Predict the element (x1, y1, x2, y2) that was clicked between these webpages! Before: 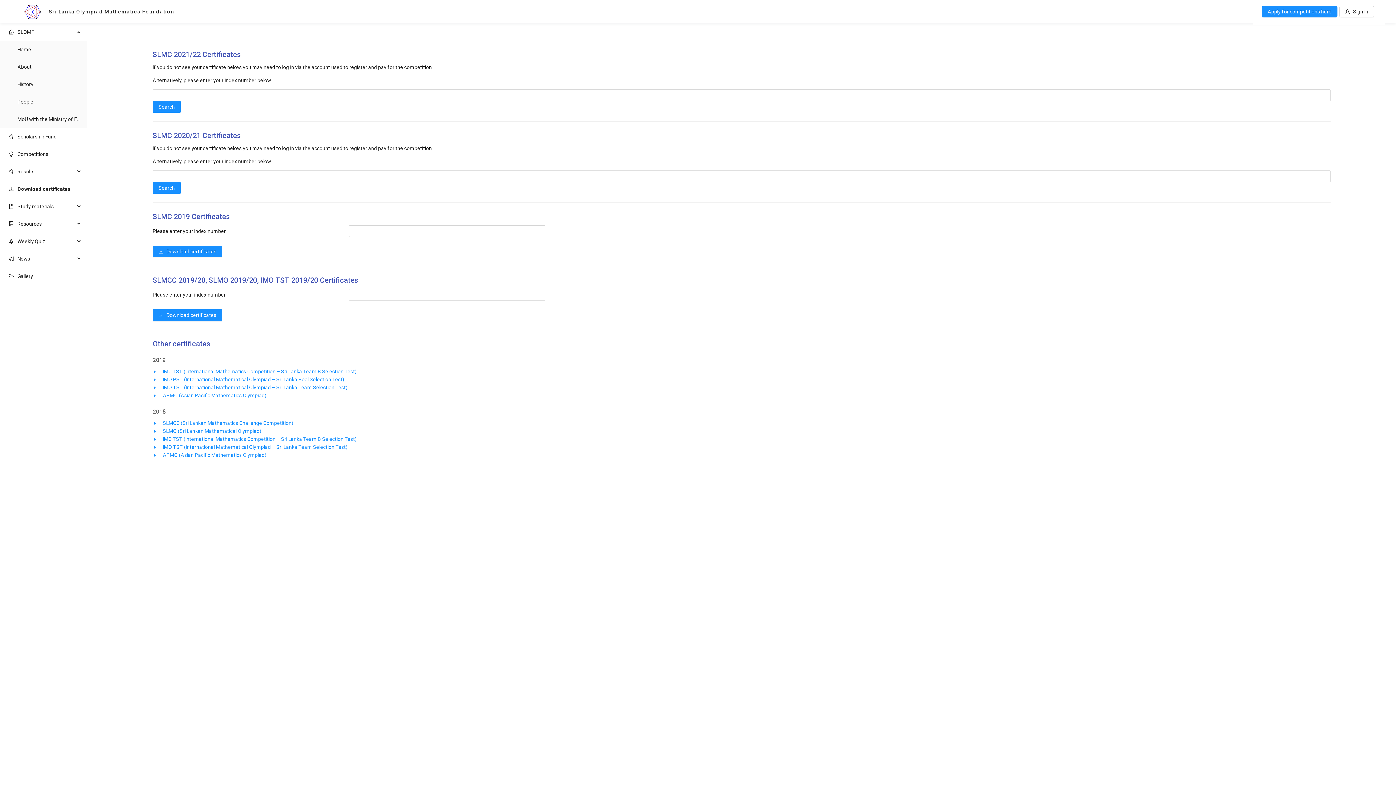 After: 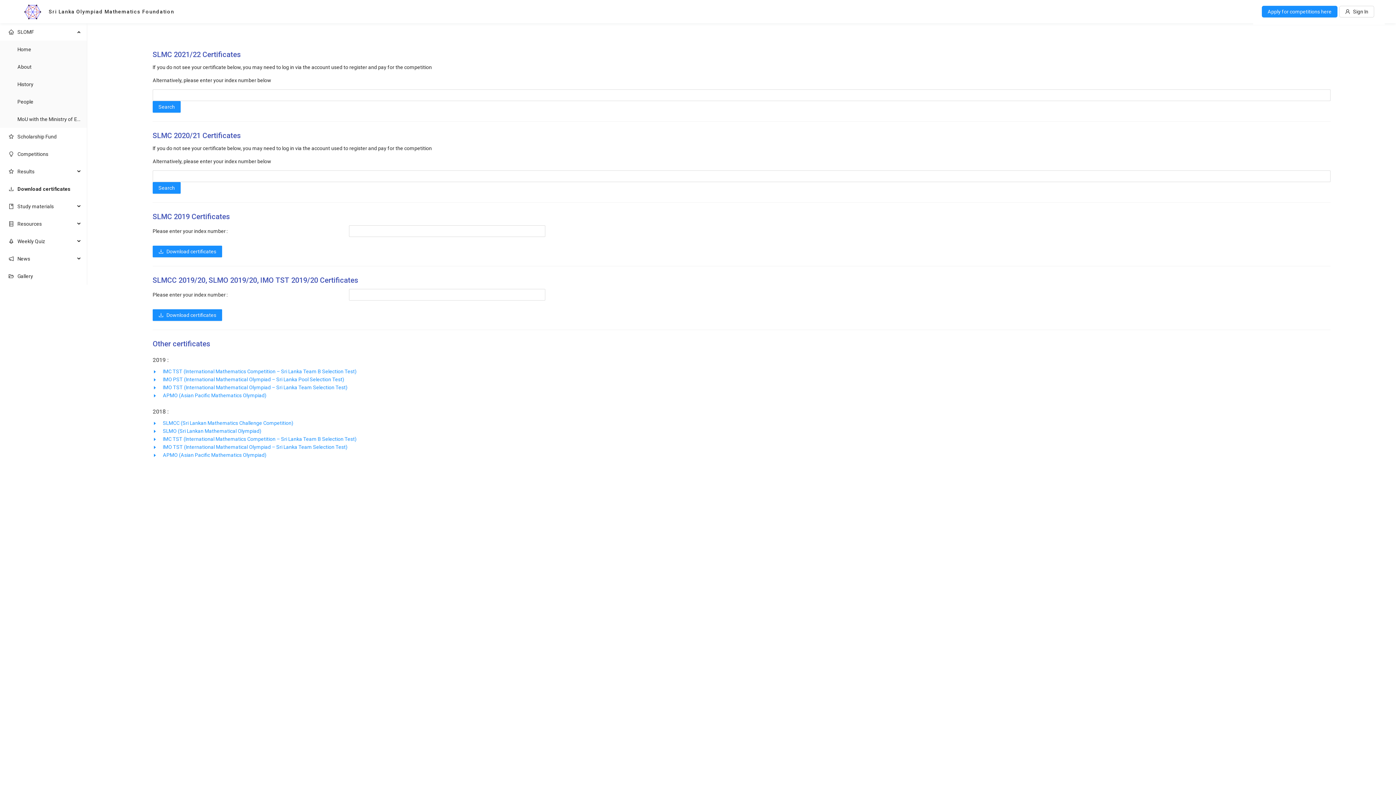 Action: label: Download certificates bbox: (17, 186, 70, 192)